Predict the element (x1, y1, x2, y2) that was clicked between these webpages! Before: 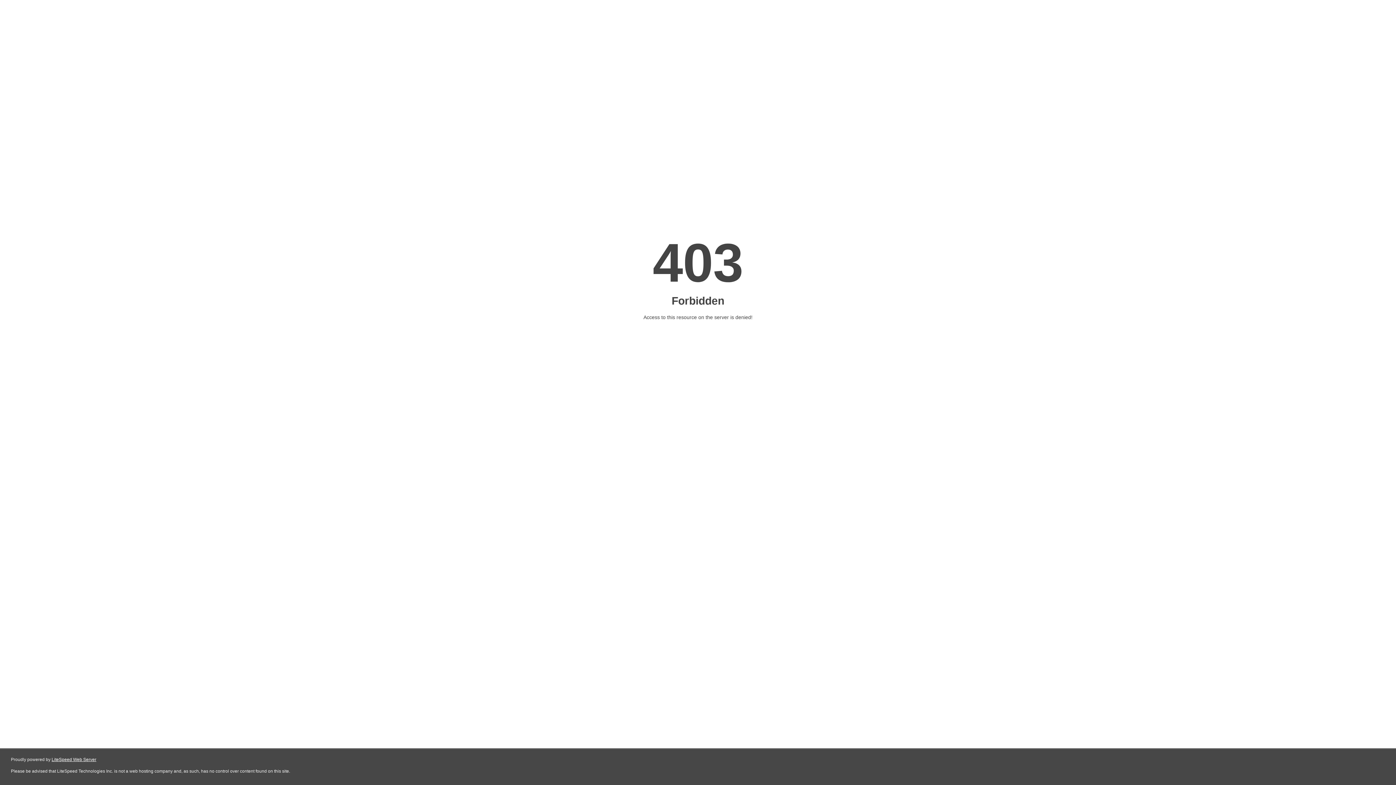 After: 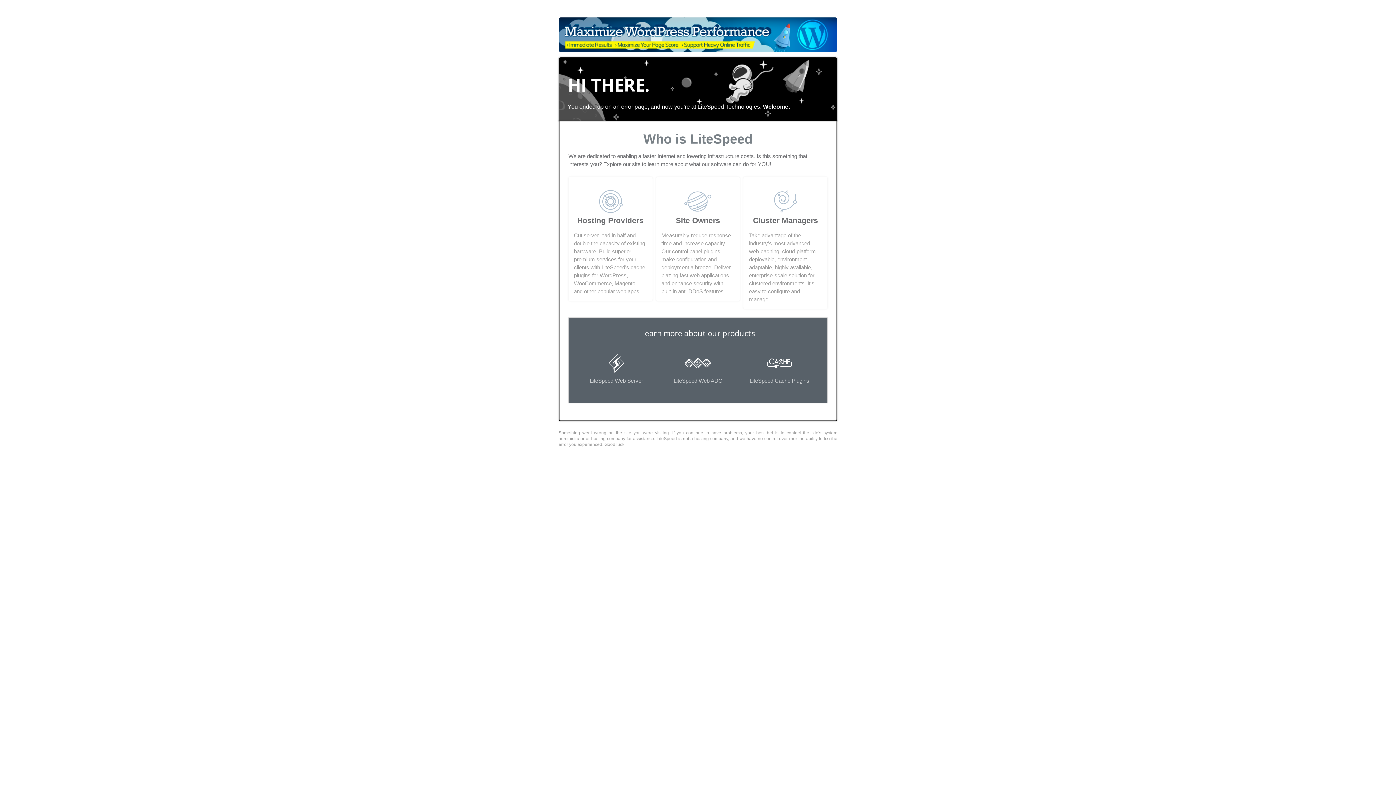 Action: bbox: (51, 757, 96, 762) label: LiteSpeed Web Server